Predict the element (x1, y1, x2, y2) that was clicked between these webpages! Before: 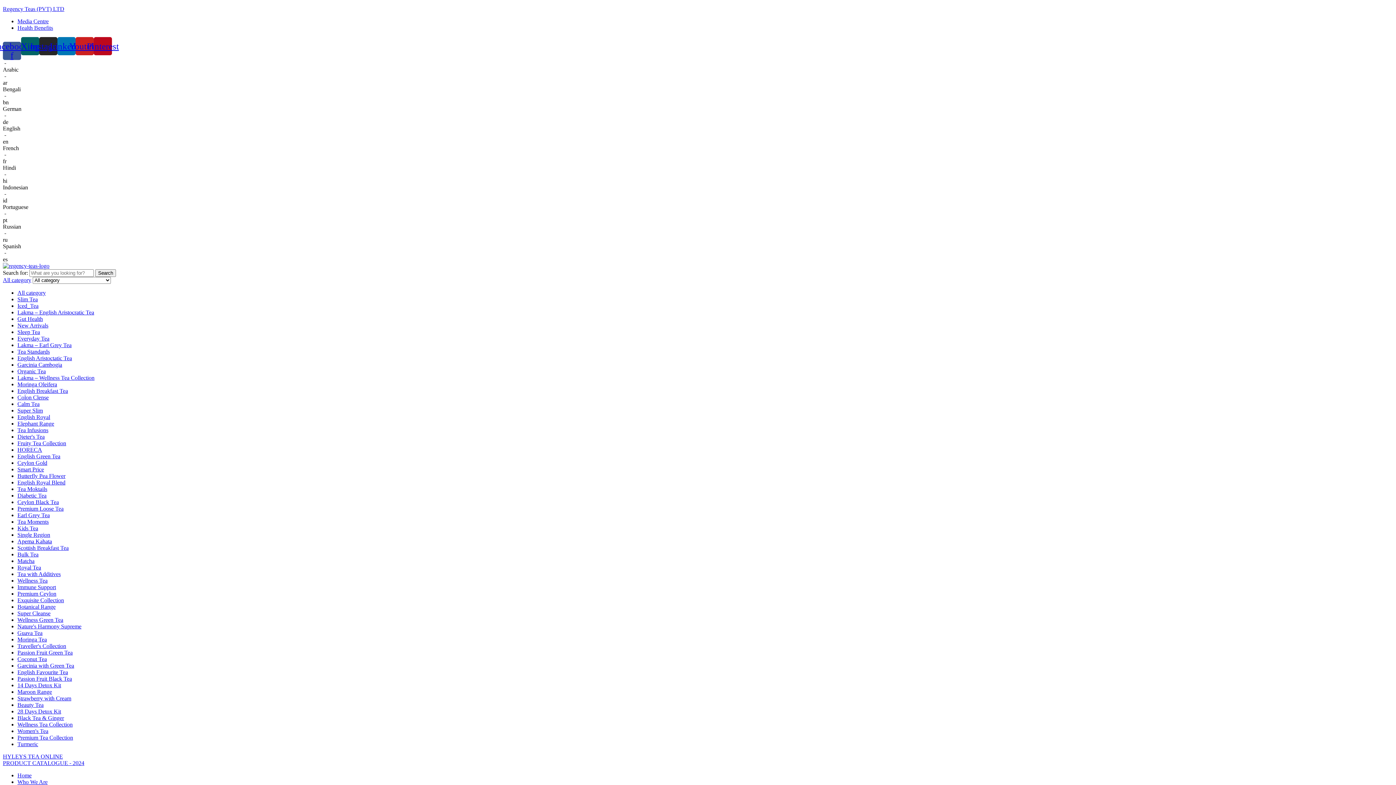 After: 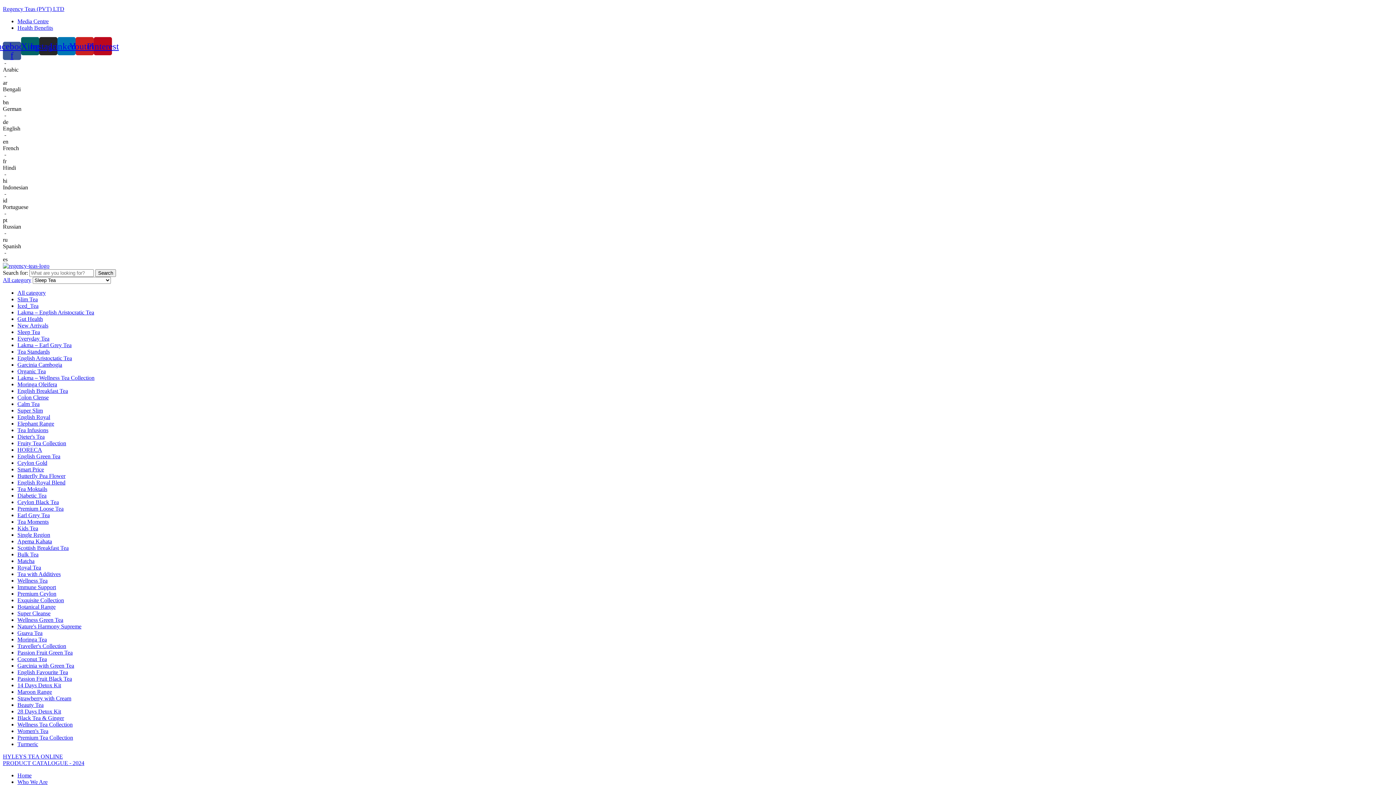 Action: label: Sleep Tea bbox: (17, 328, 40, 335)